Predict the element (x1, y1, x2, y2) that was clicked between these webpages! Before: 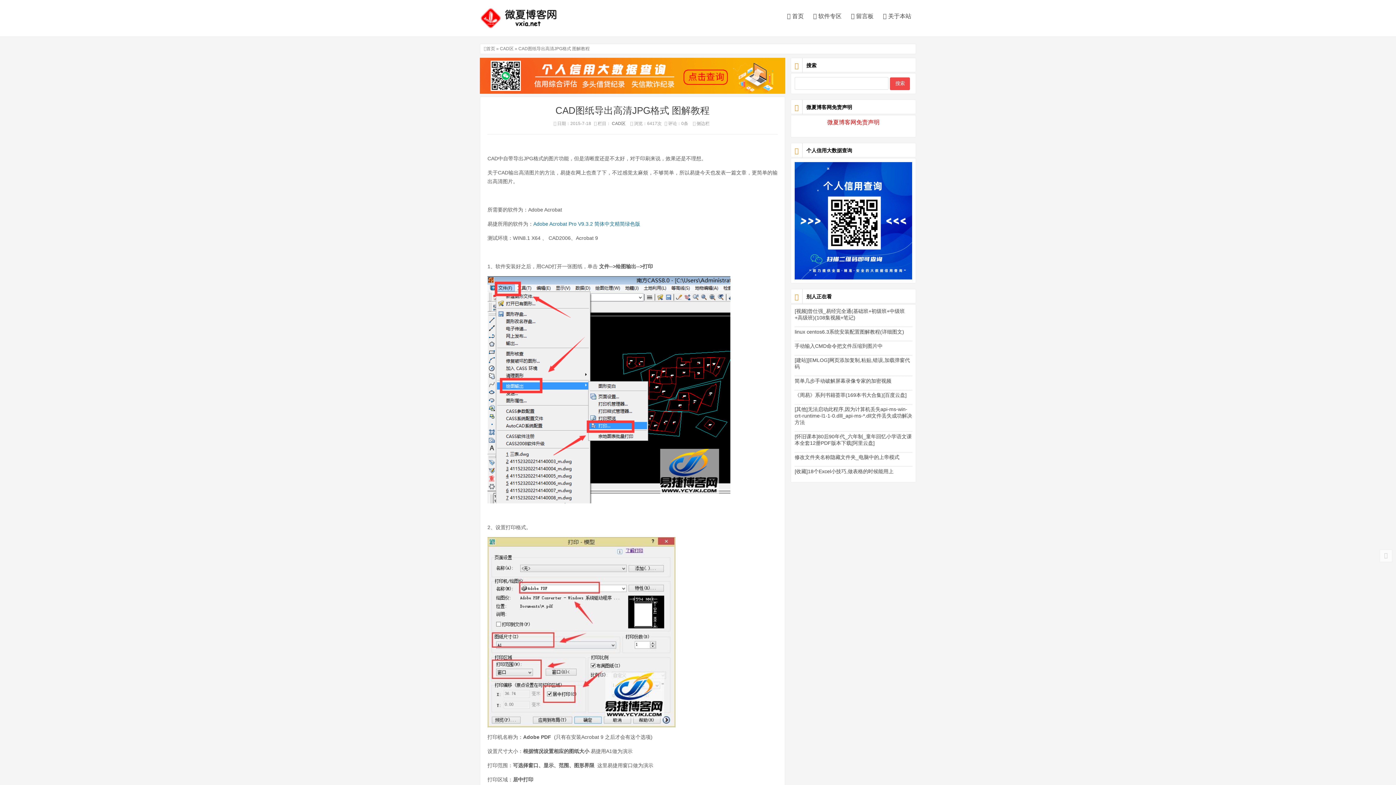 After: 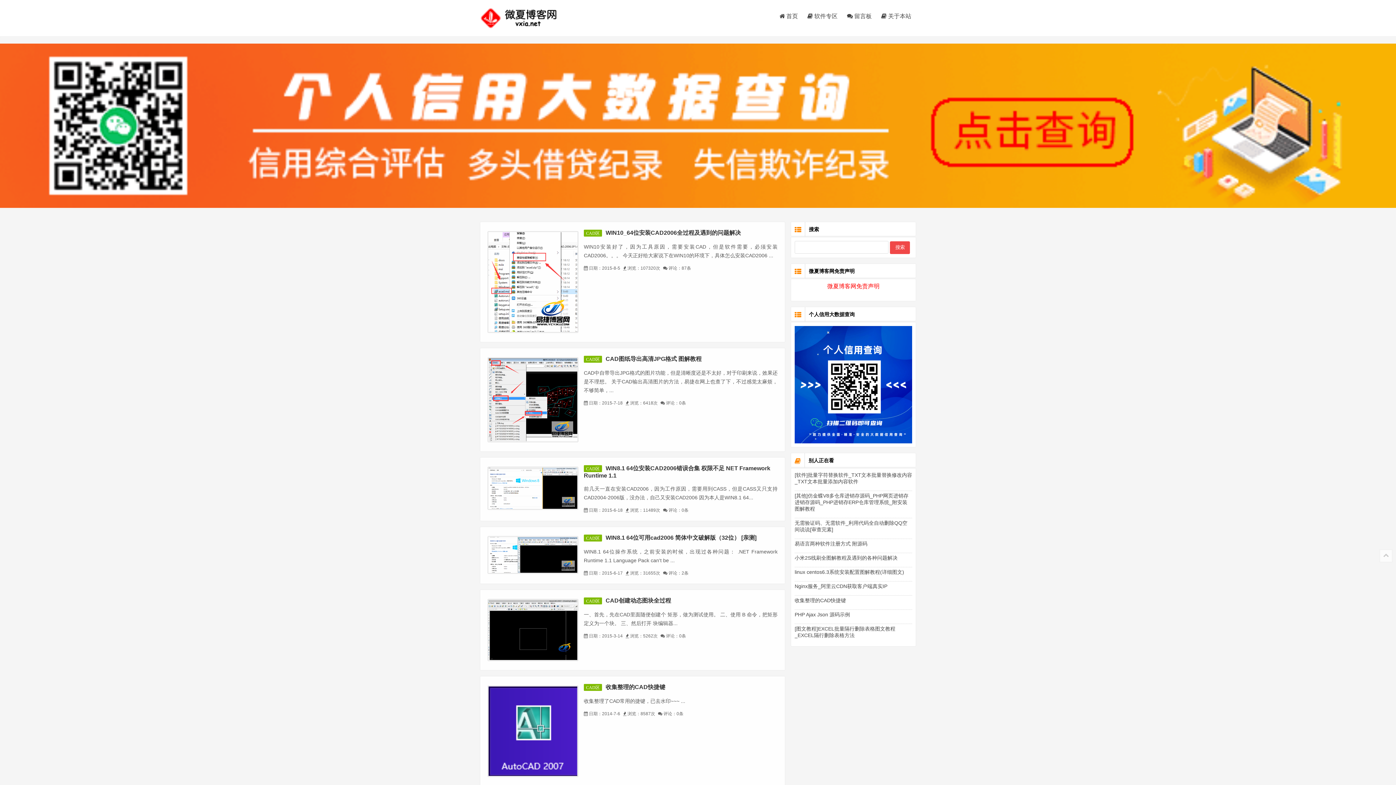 Action: bbox: (500, 46, 513, 51) label: CAD区